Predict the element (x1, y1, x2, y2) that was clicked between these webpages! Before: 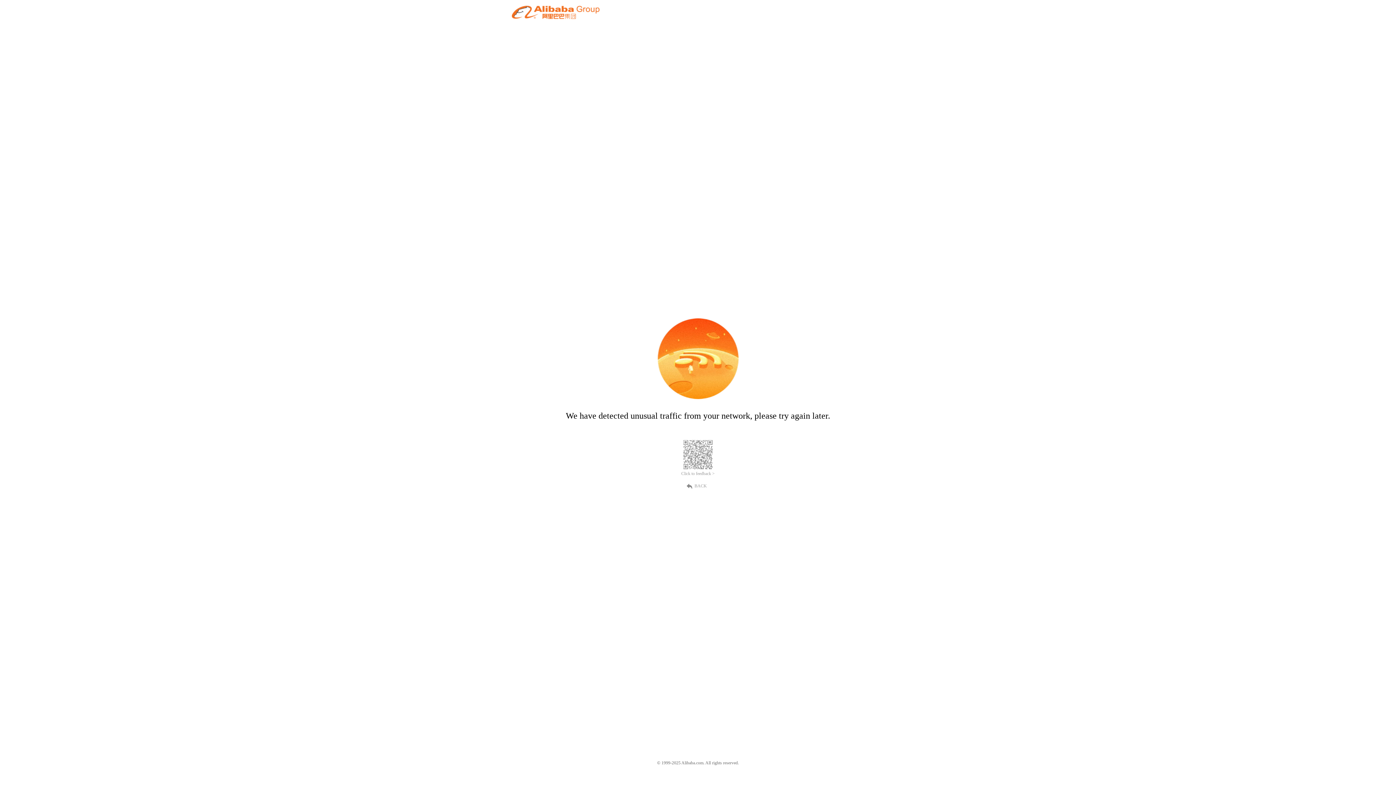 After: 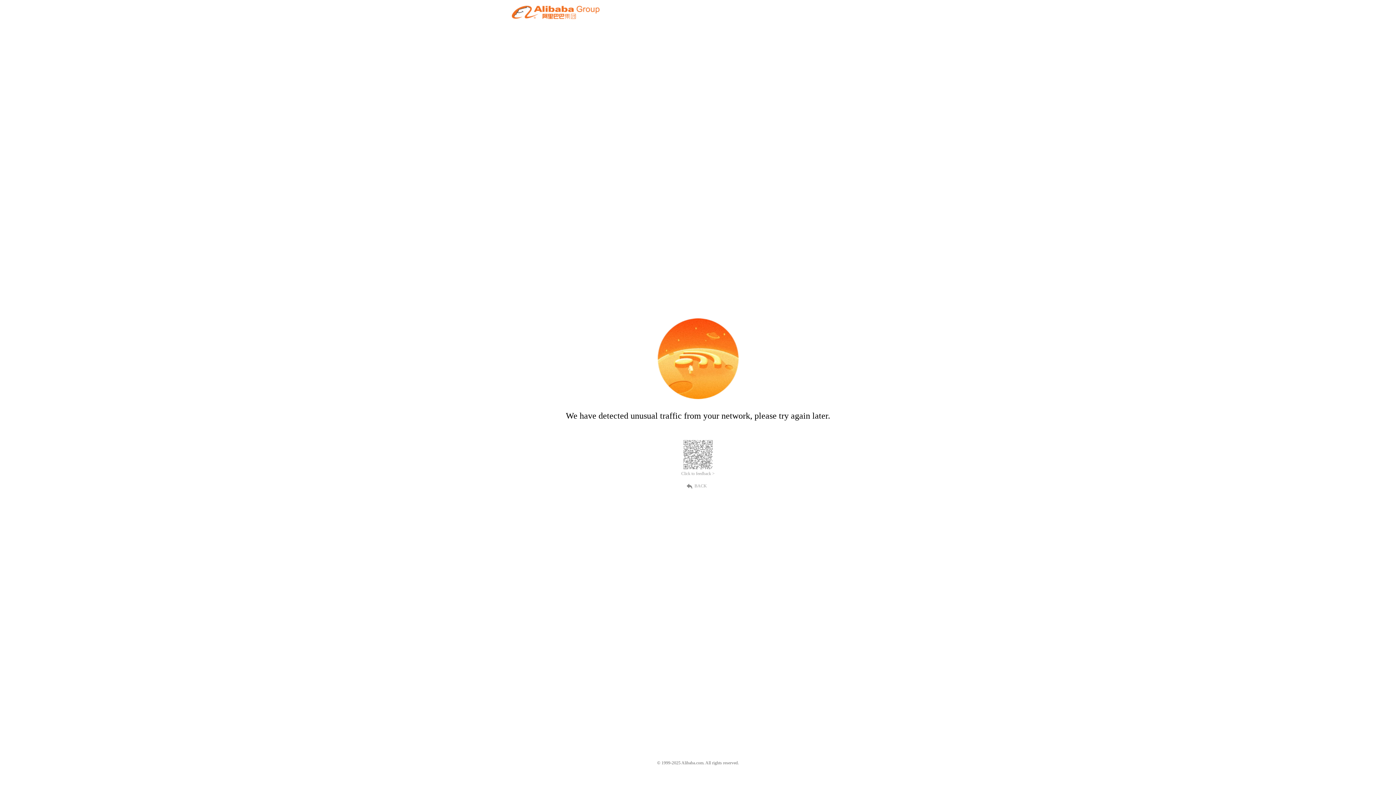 Action: label: BACK bbox: (689, 482, 707, 489)